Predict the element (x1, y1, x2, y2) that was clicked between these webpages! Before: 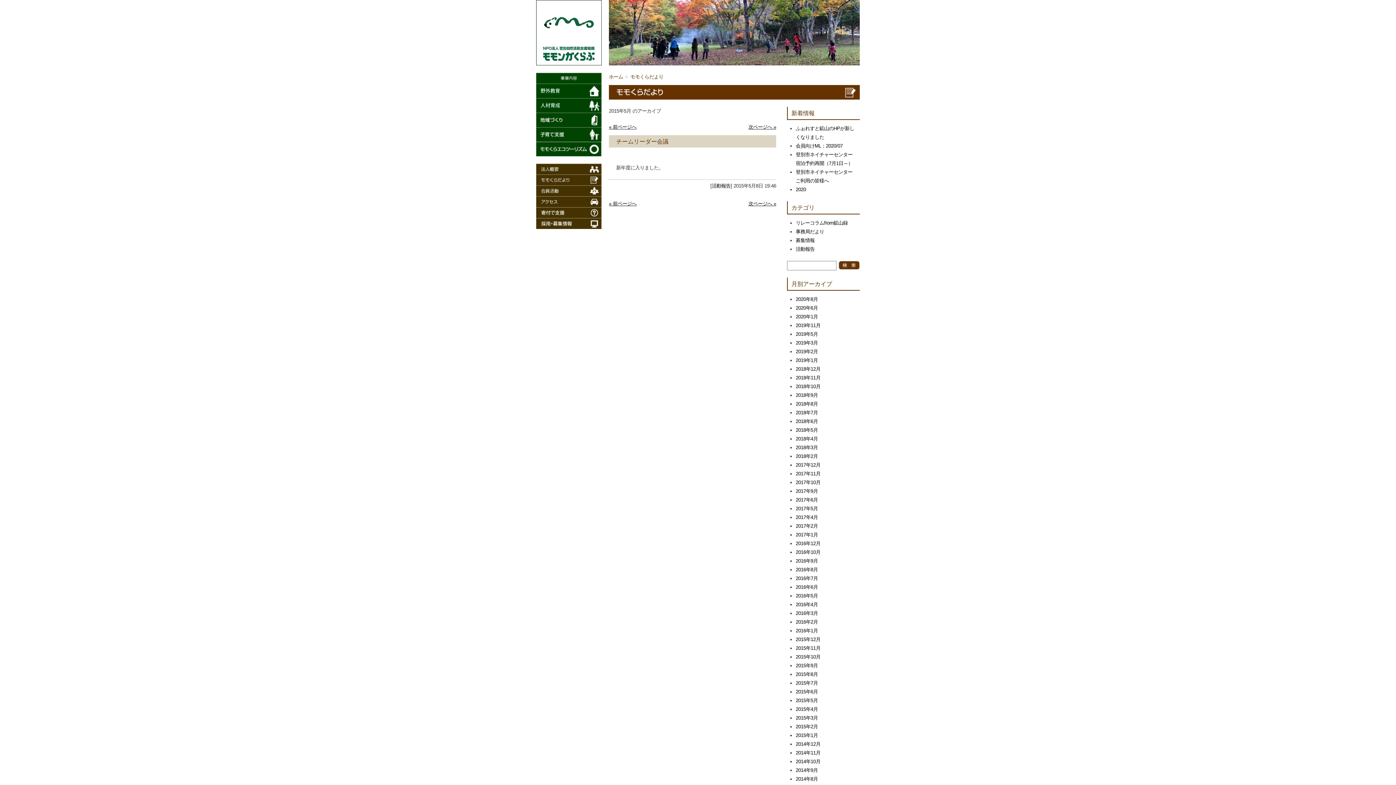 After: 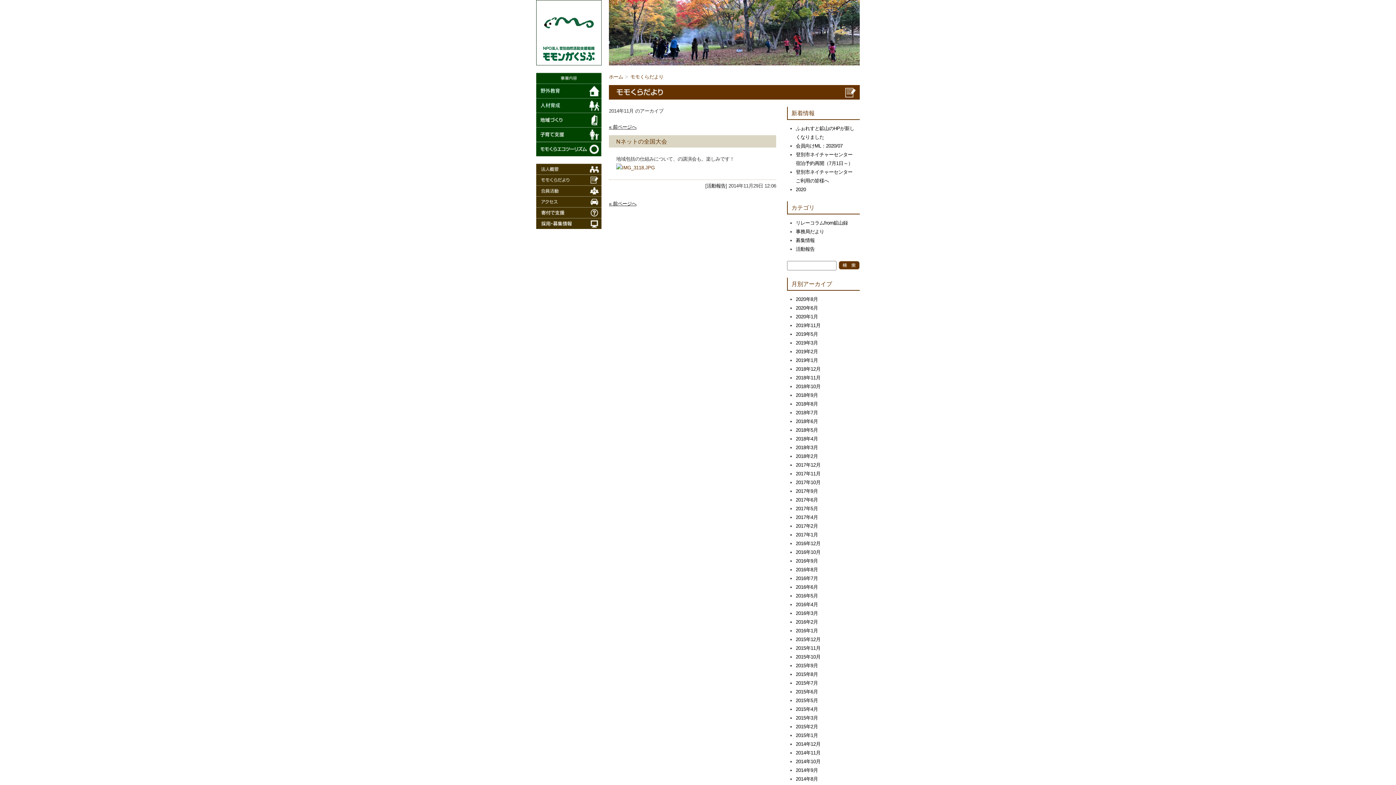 Action: label: 2014年11月 bbox: (796, 750, 820, 756)